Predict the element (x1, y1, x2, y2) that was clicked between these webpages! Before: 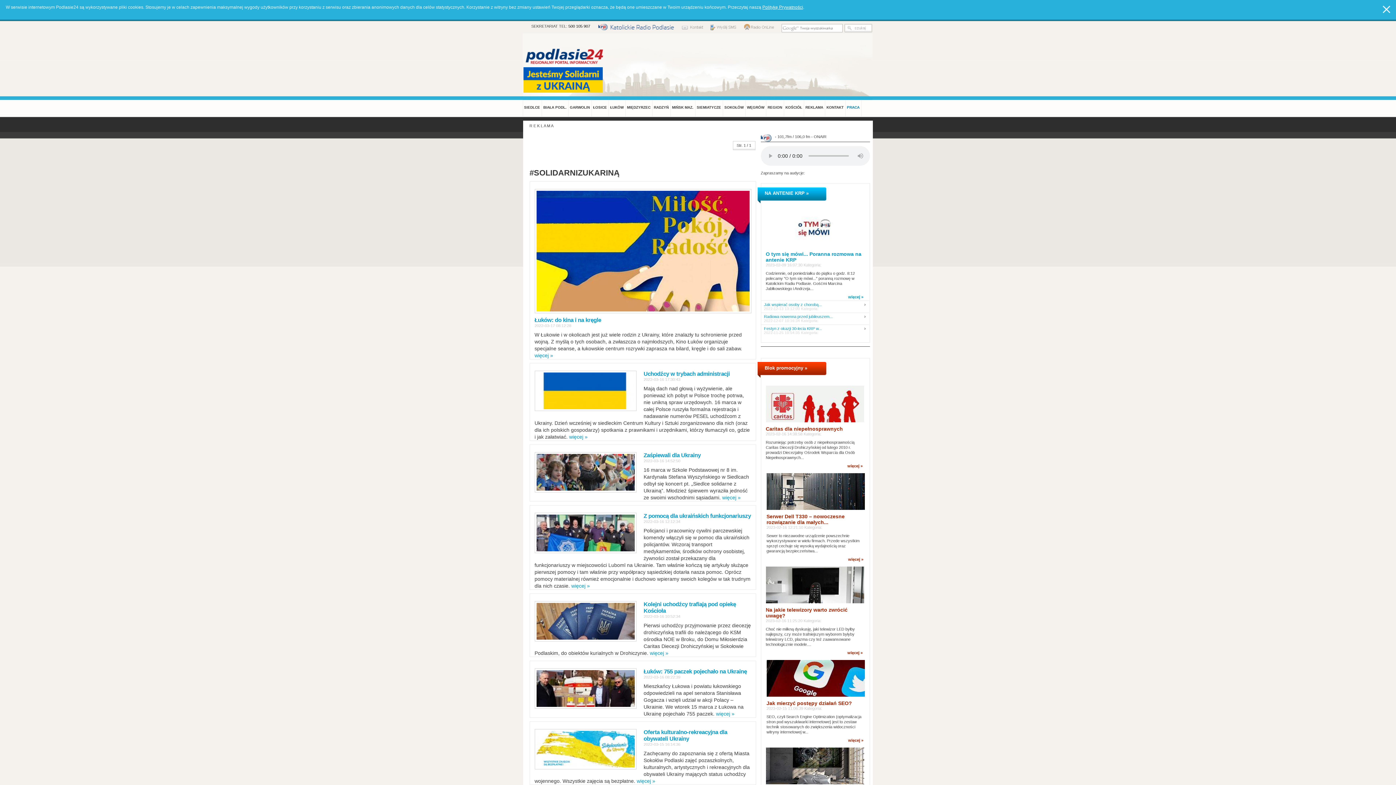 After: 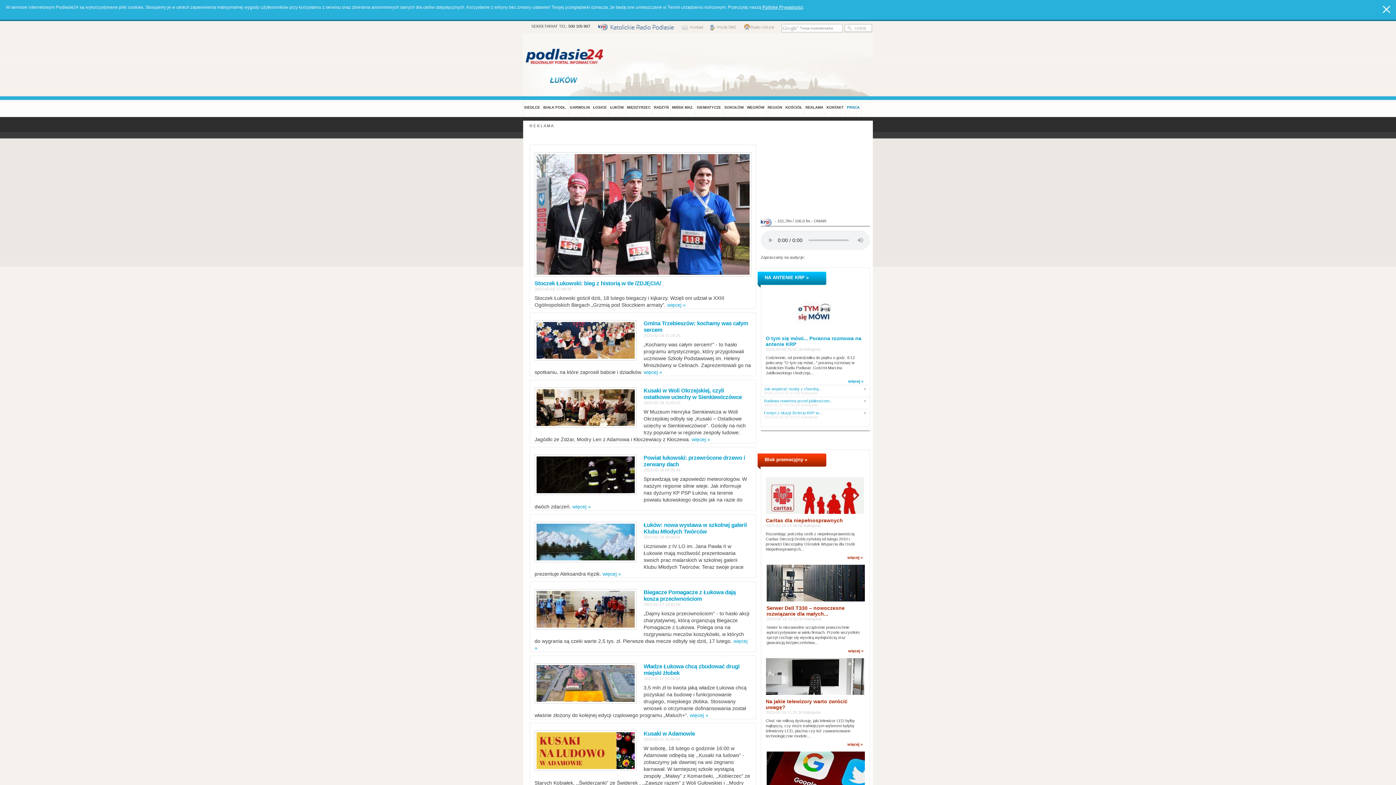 Action: bbox: (608, 96, 625, 117) label: ŁUKÓW